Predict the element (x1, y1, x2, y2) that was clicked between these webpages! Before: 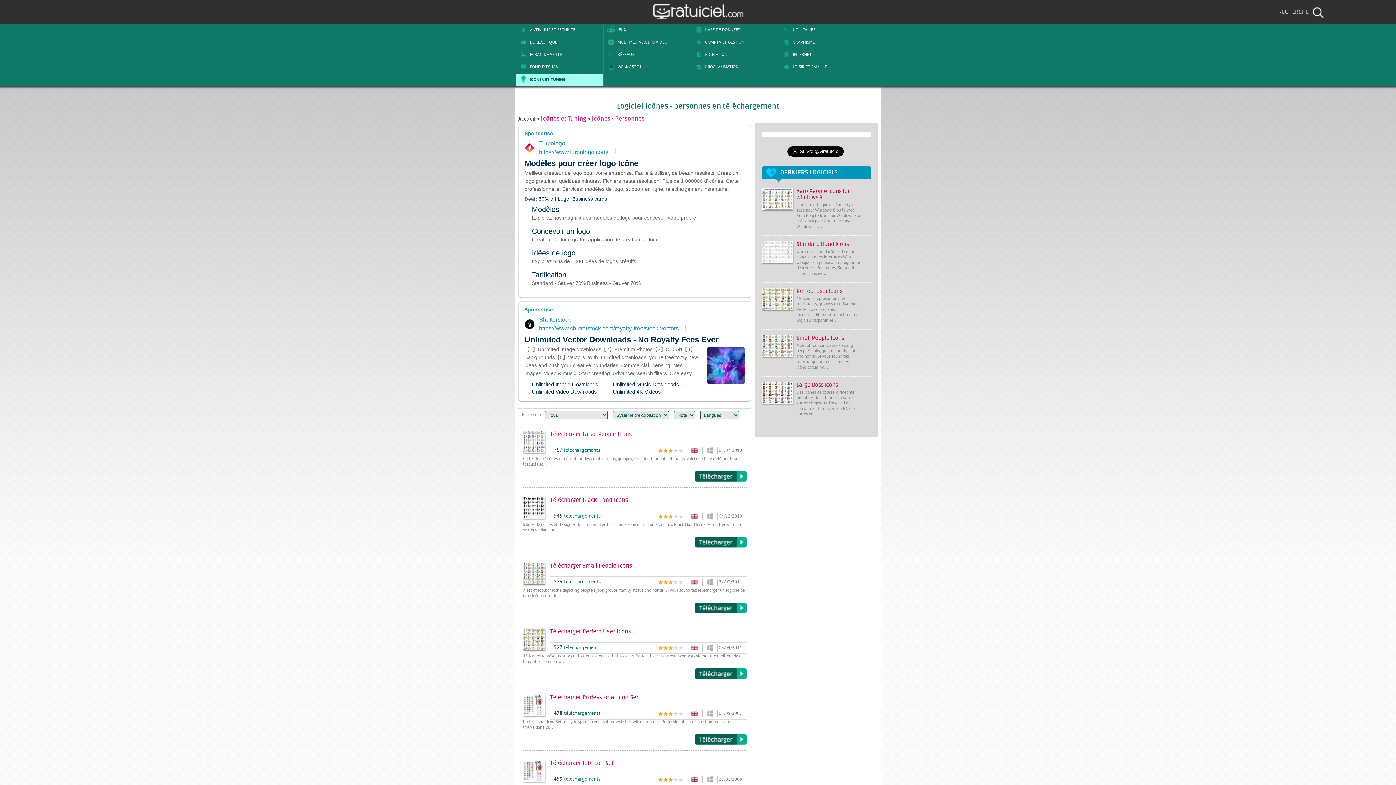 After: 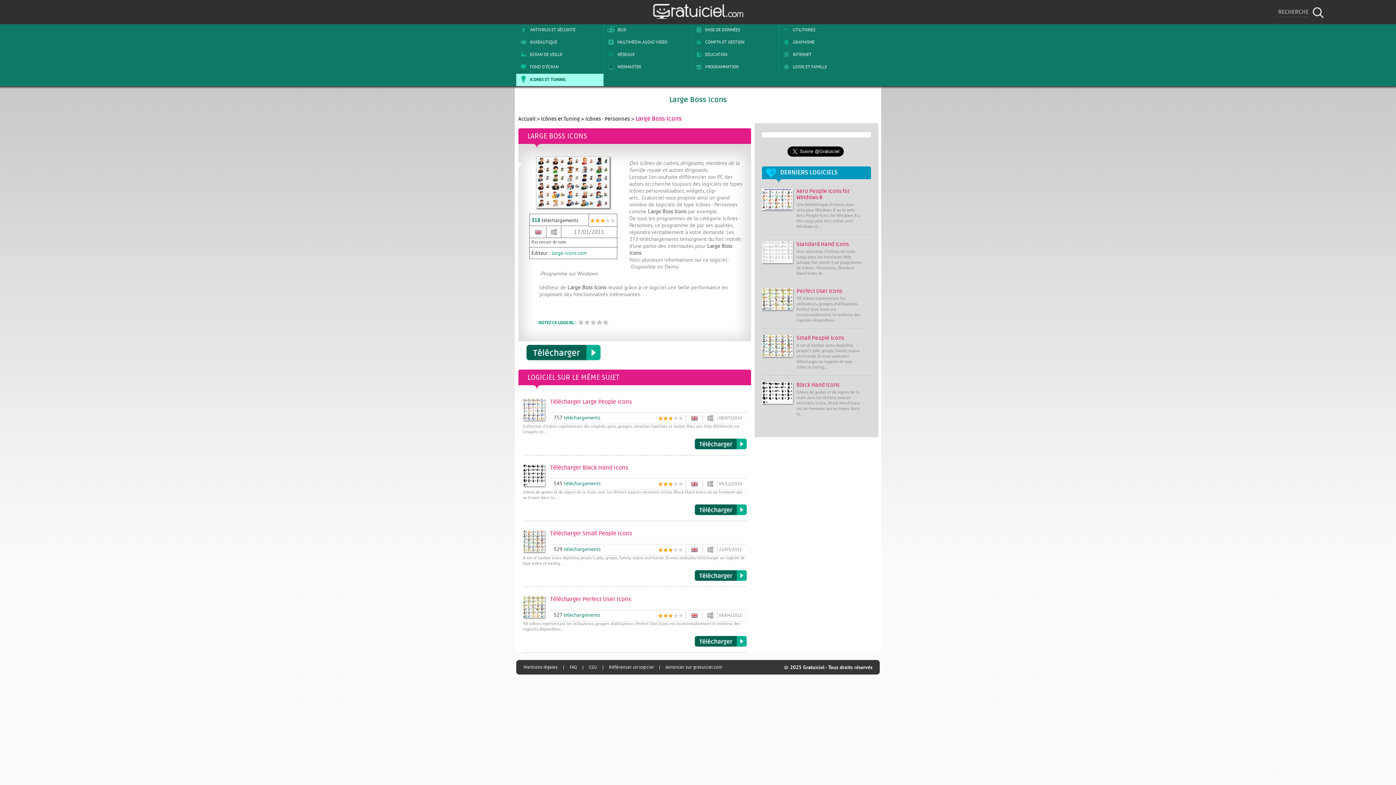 Action: label: Large Boss Icons bbox: (796, 382, 862, 388)